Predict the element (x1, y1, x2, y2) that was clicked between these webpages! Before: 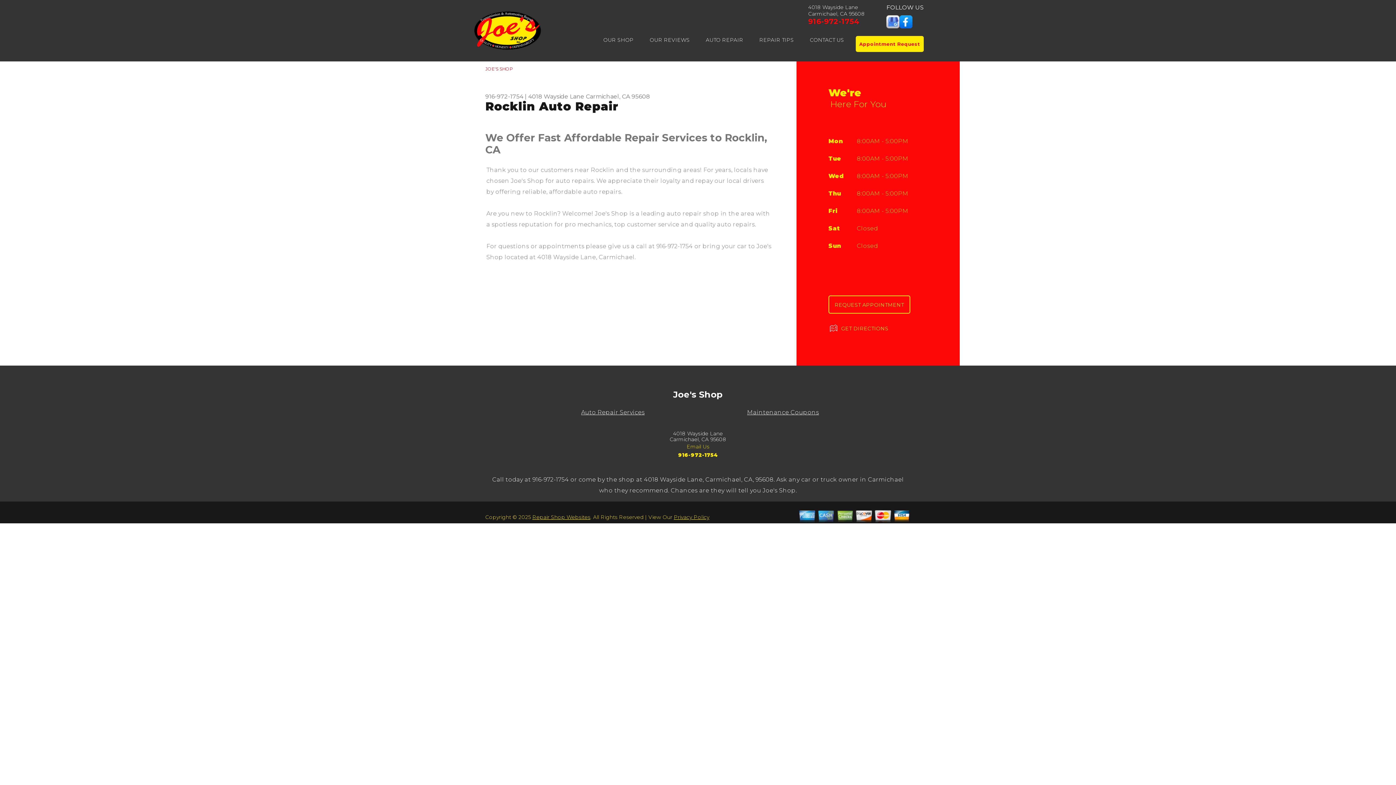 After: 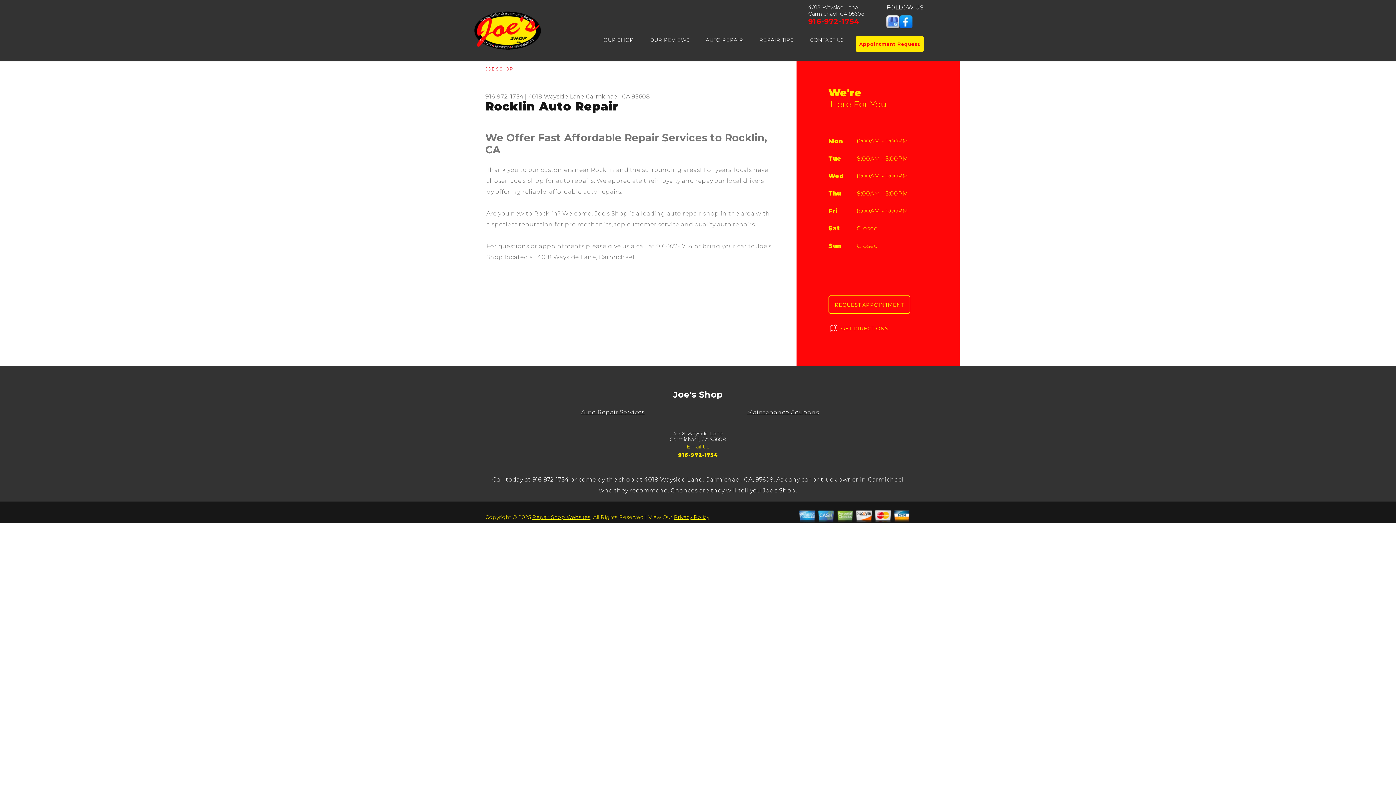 Action: label: 916-972-1754 bbox: (485, 93, 523, 100)